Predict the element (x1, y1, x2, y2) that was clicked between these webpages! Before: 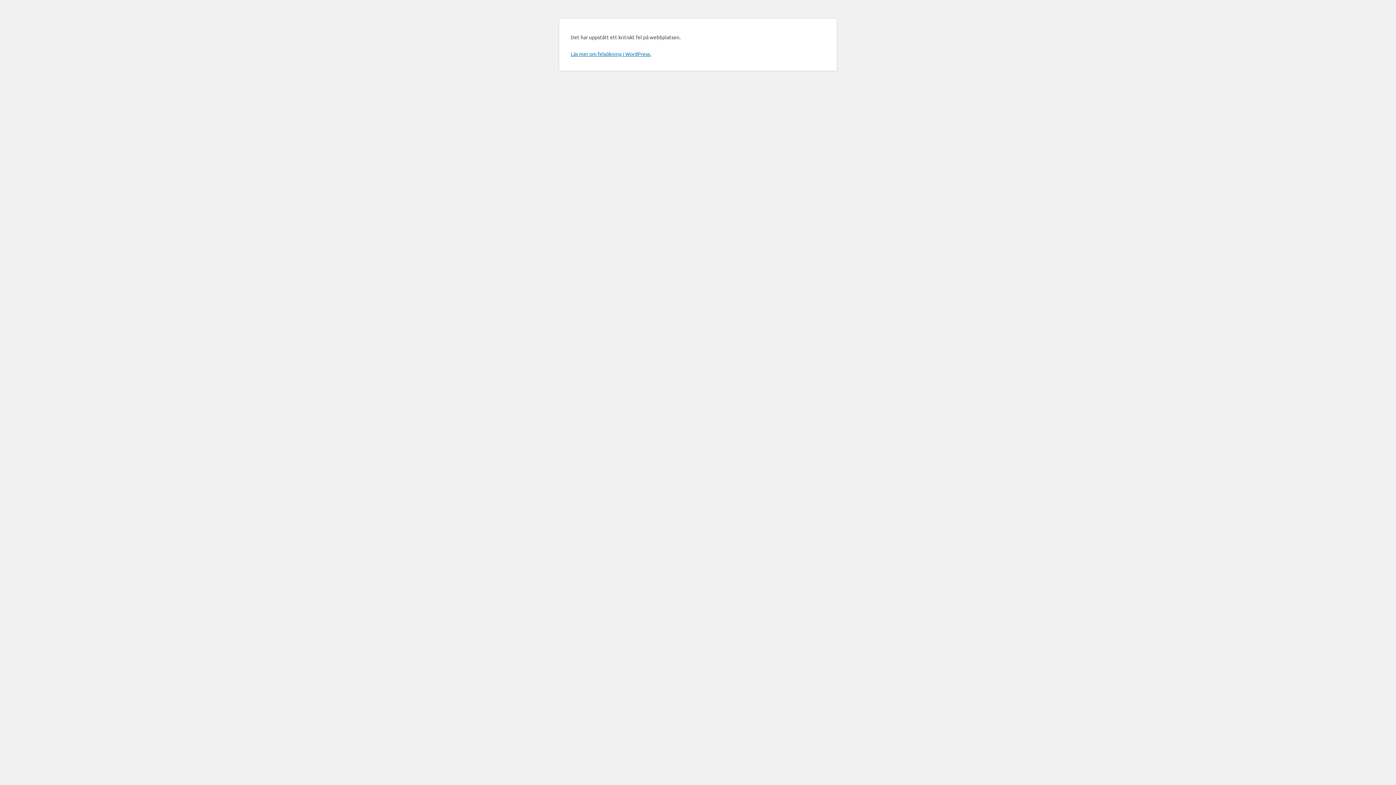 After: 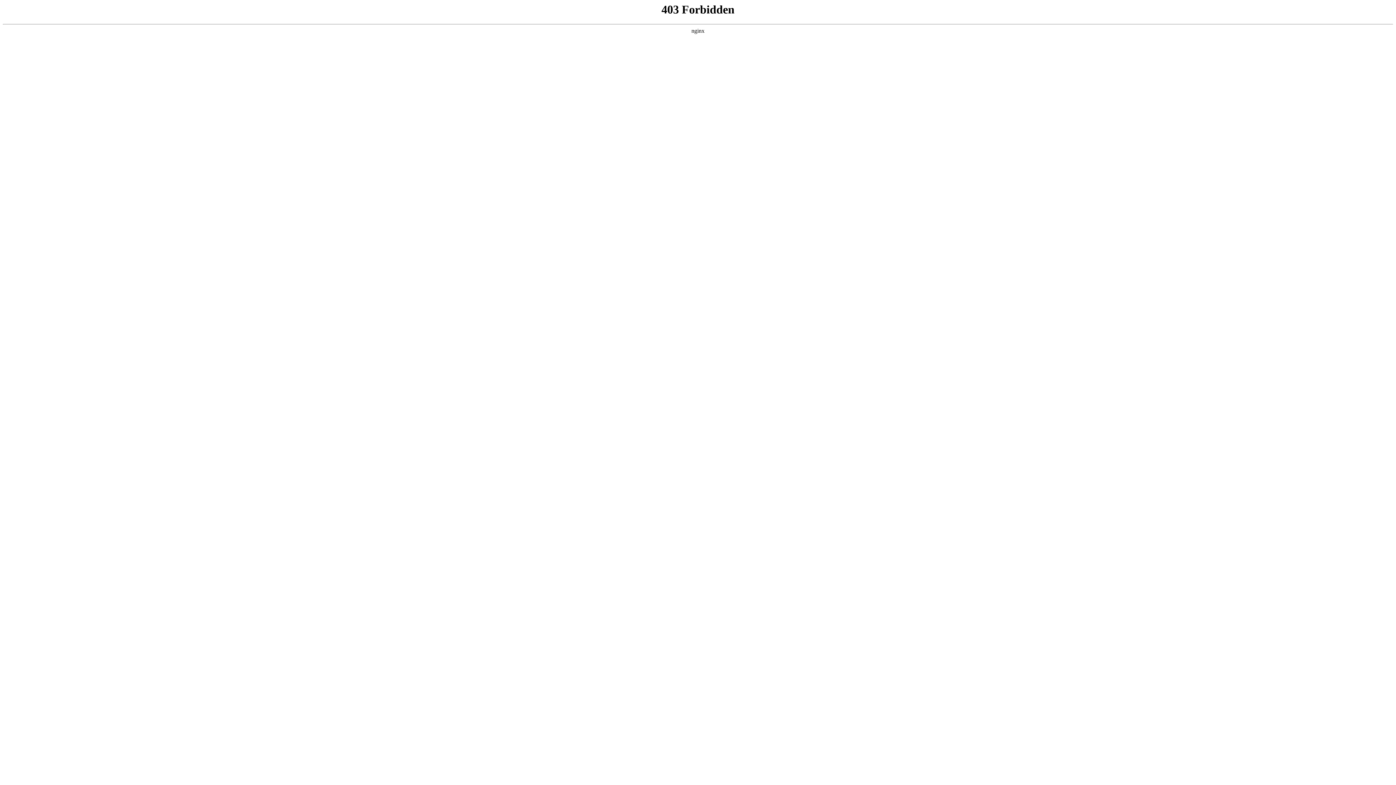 Action: bbox: (570, 50, 651, 57) label: Läs mer om felsökning i WordPress.